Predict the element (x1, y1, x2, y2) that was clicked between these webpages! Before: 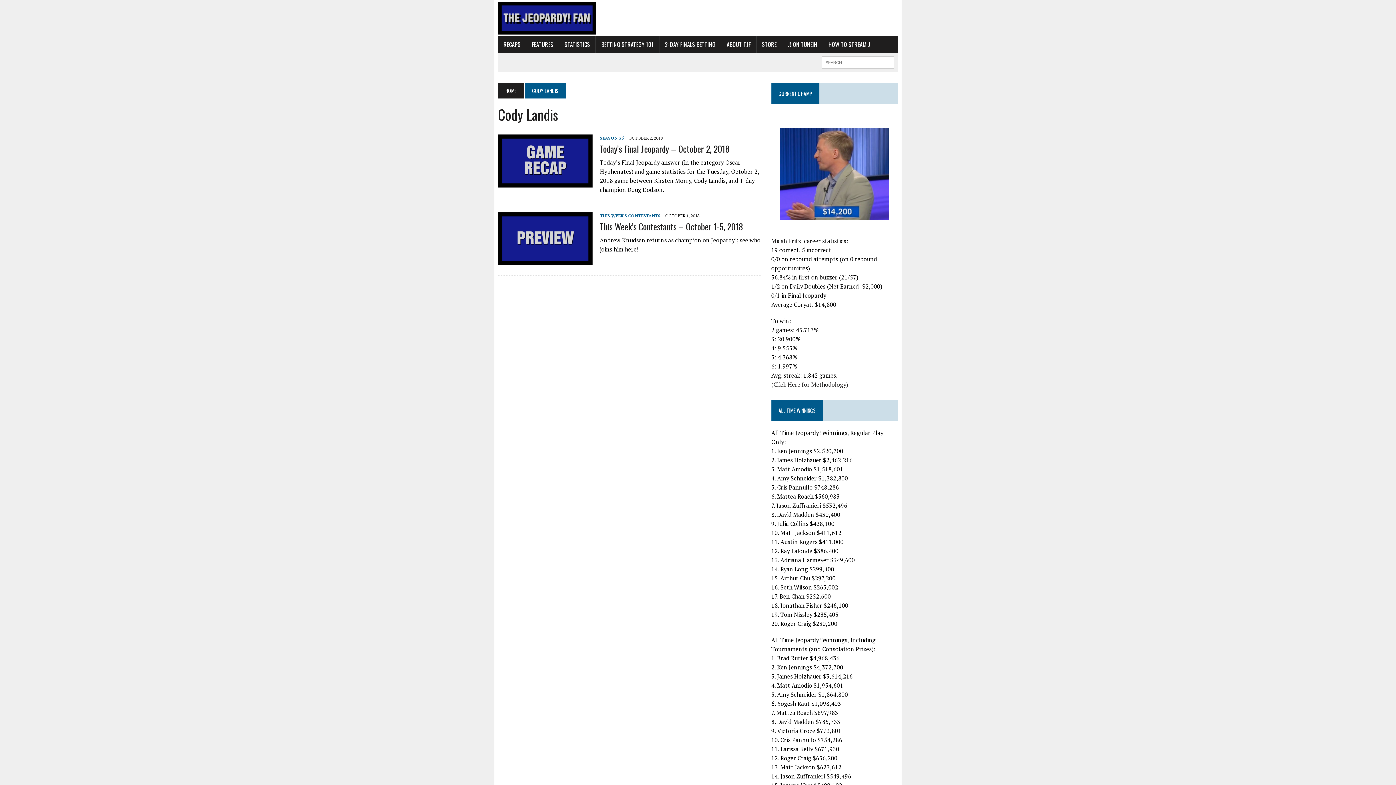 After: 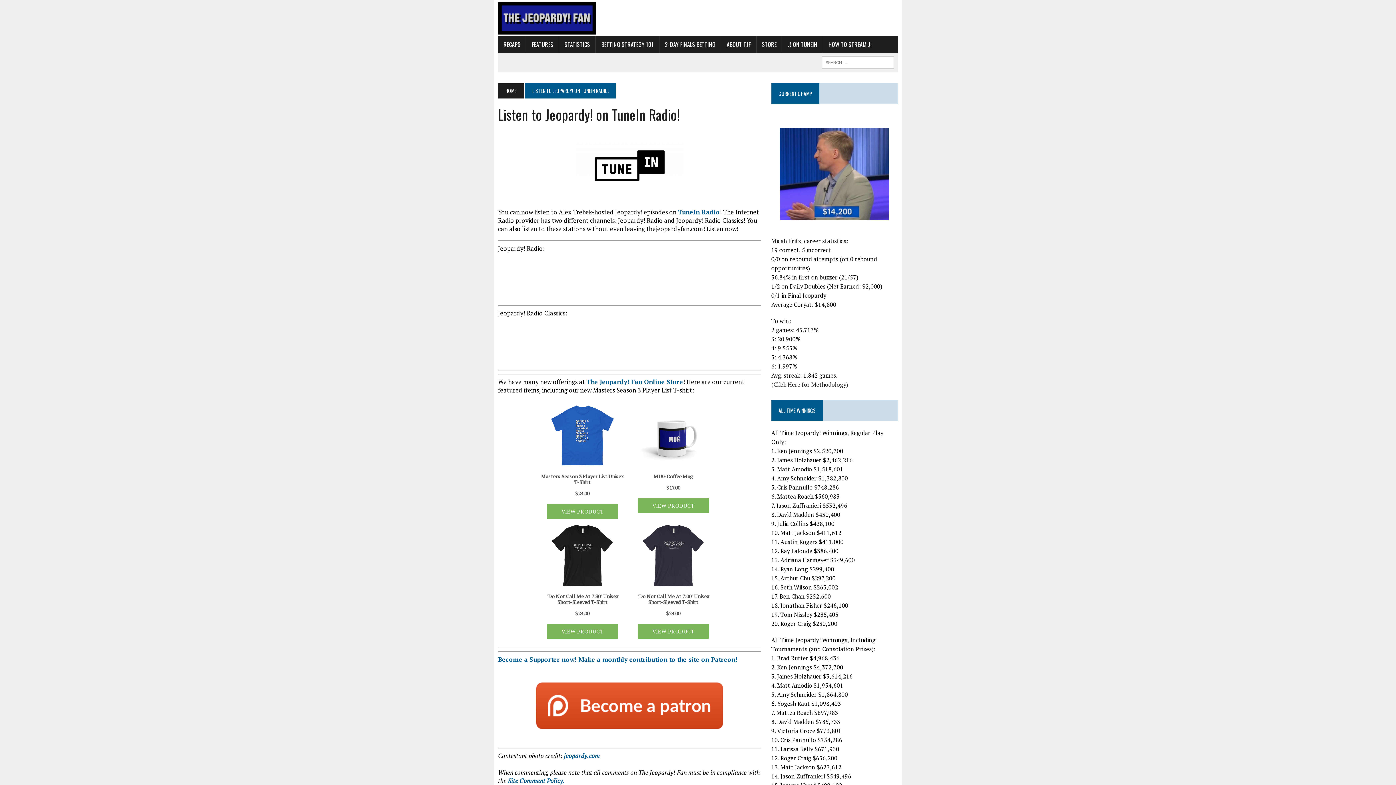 Action: label: J! ON TUNEIN bbox: (782, 36, 822, 52)